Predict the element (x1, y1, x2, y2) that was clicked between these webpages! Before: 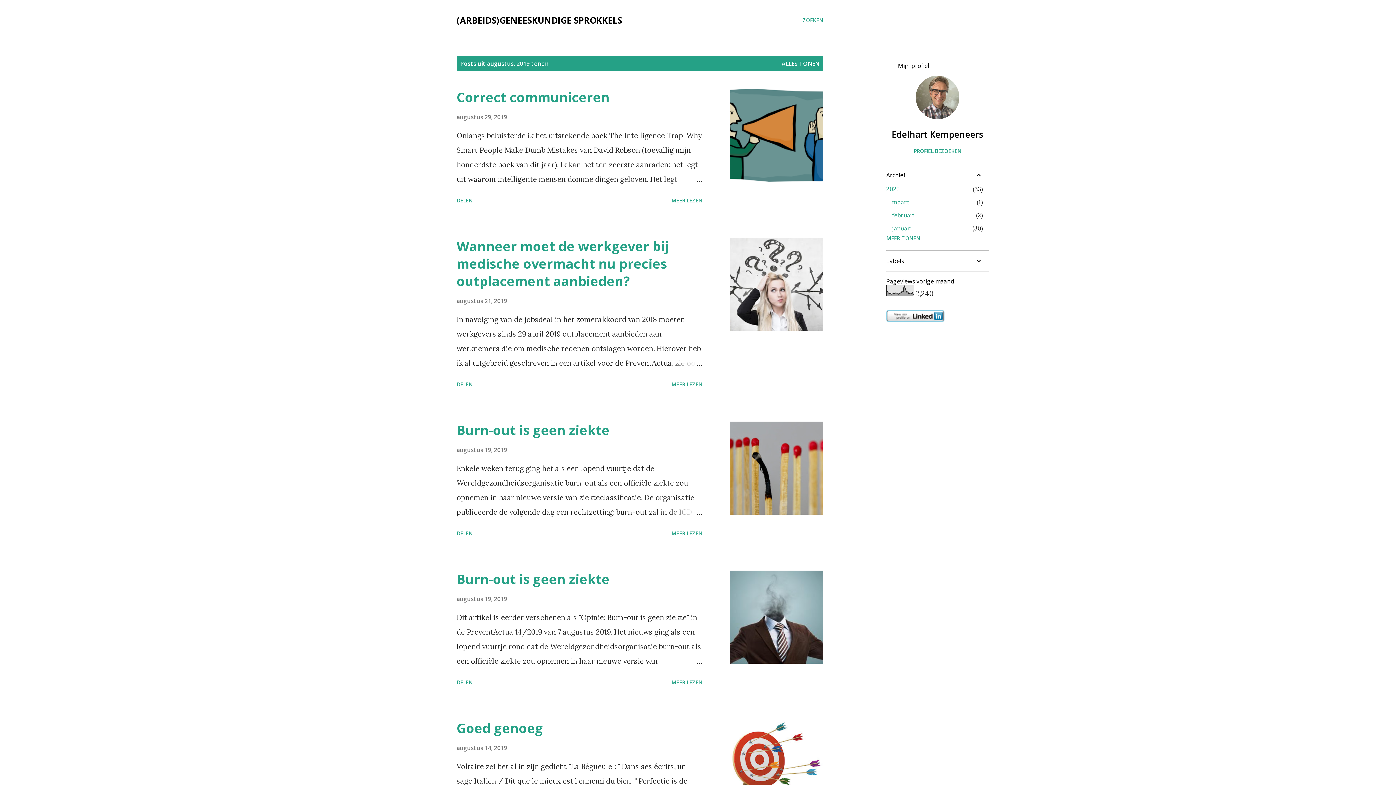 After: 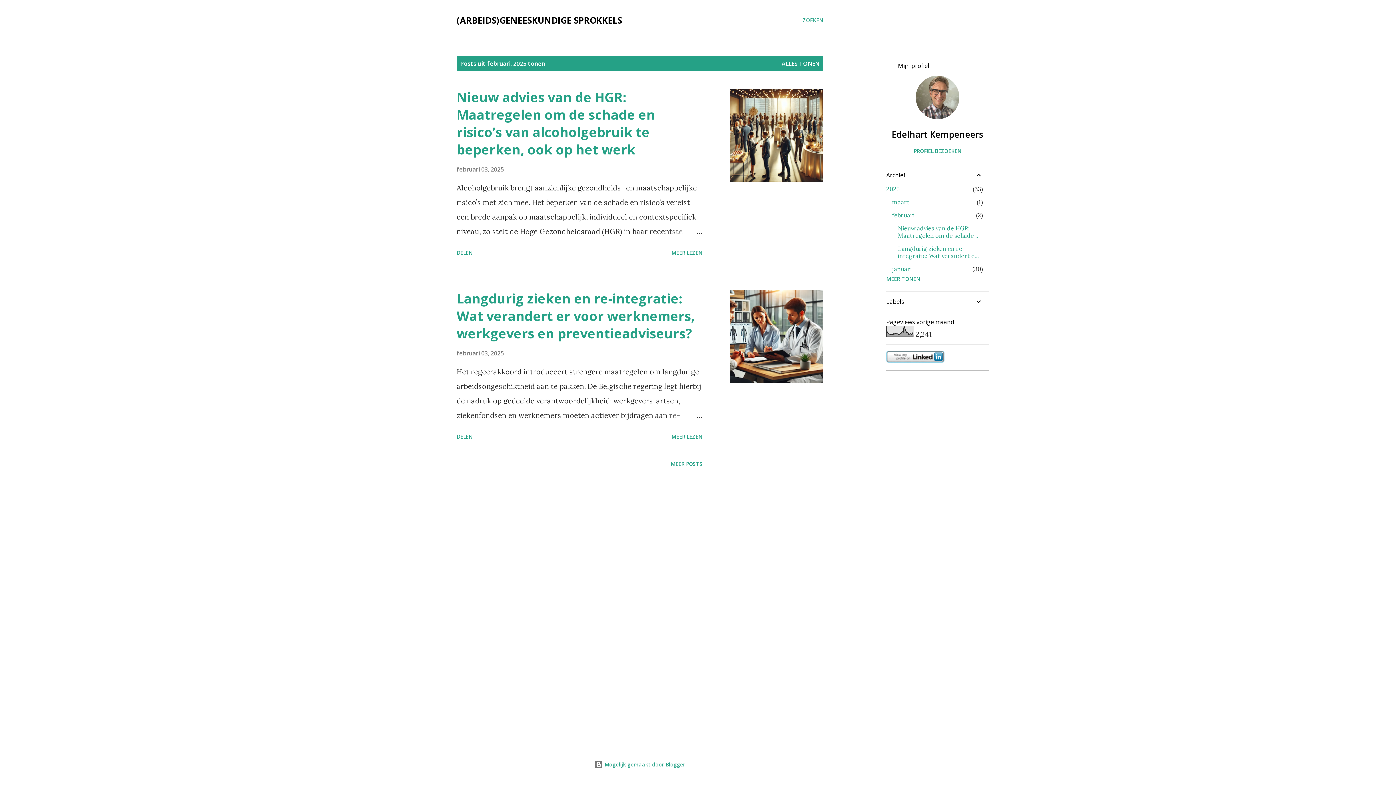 Action: bbox: (892, 211, 914, 218) label: februari
2